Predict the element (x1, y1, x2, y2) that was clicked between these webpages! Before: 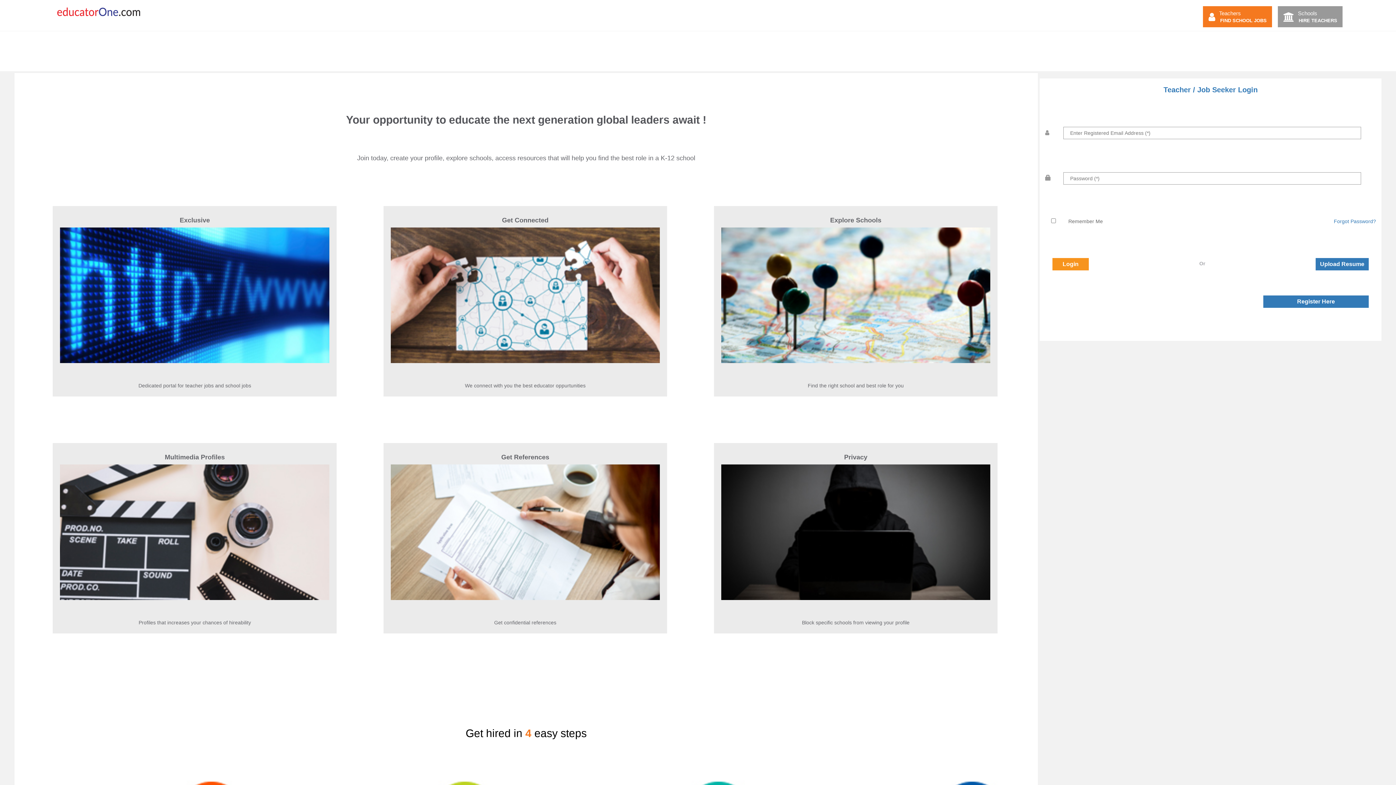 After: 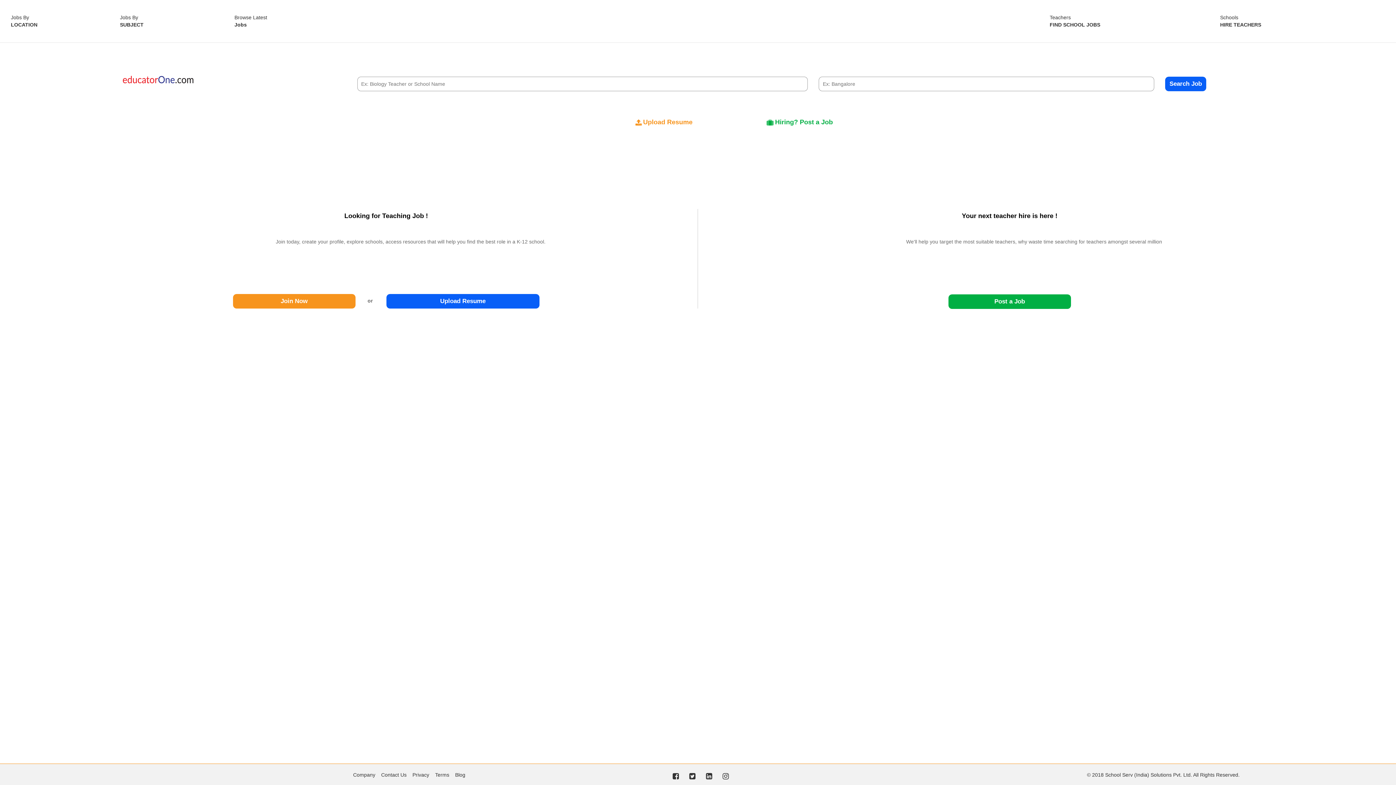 Action: bbox: (50, 2, 203, 20)